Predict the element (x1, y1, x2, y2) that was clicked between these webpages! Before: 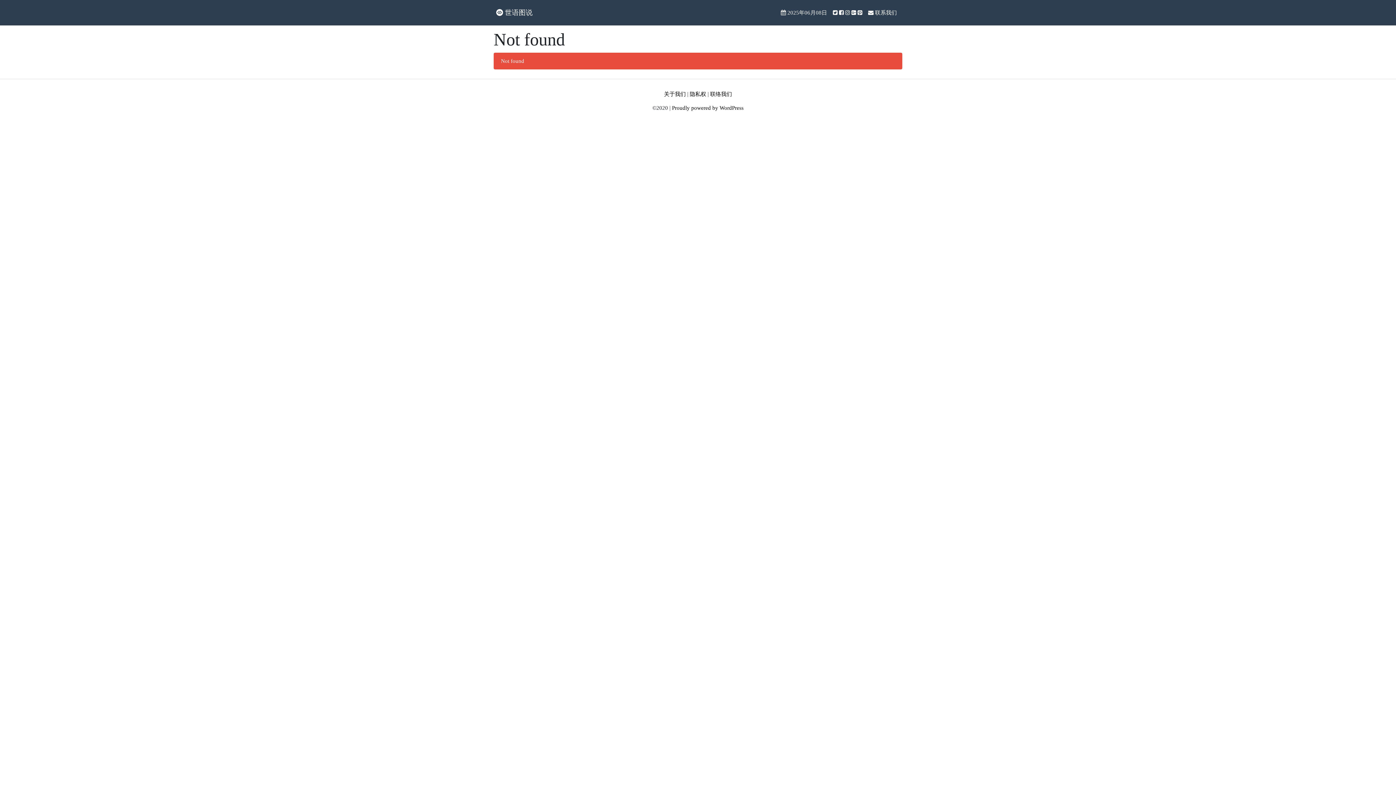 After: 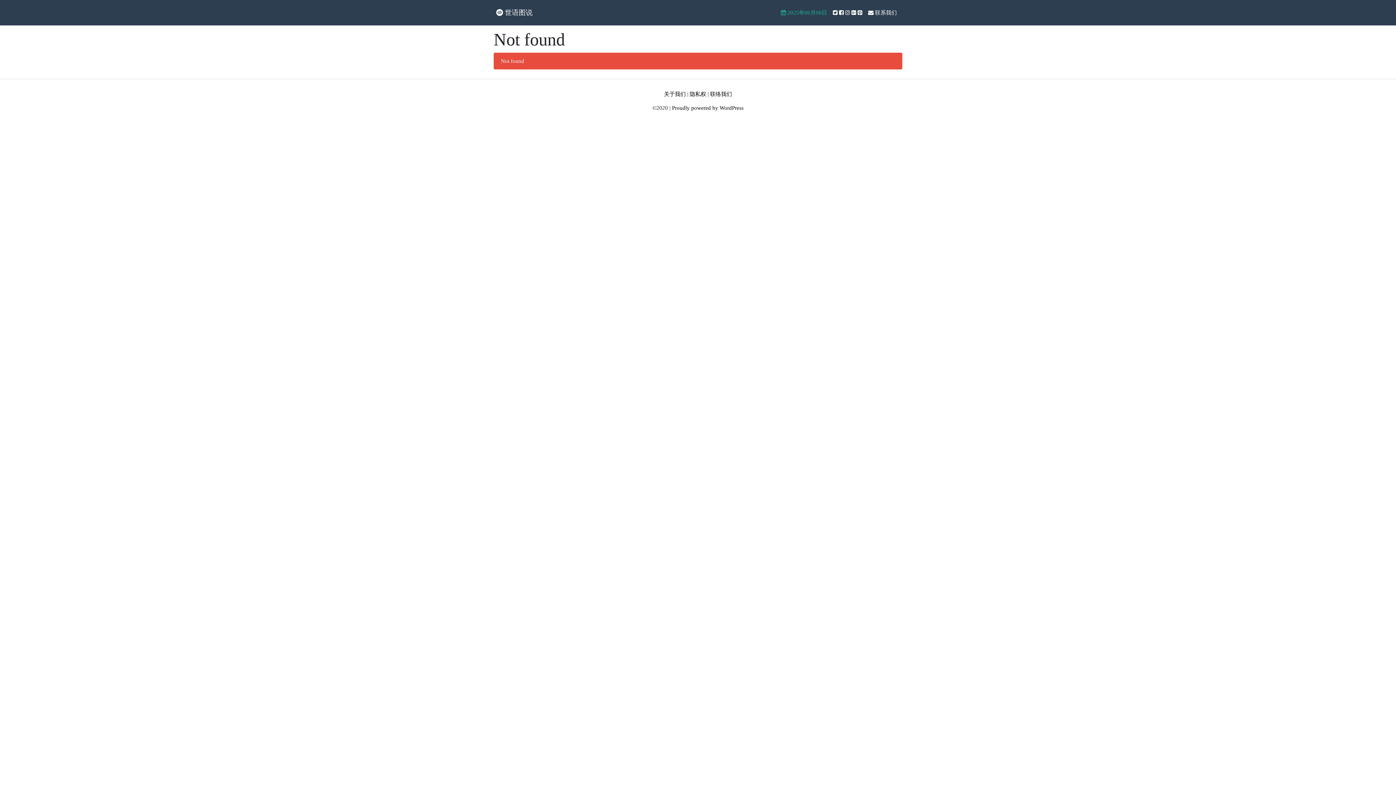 Action: bbox: (778, 5, 830, 19) label:  2025年06月08日